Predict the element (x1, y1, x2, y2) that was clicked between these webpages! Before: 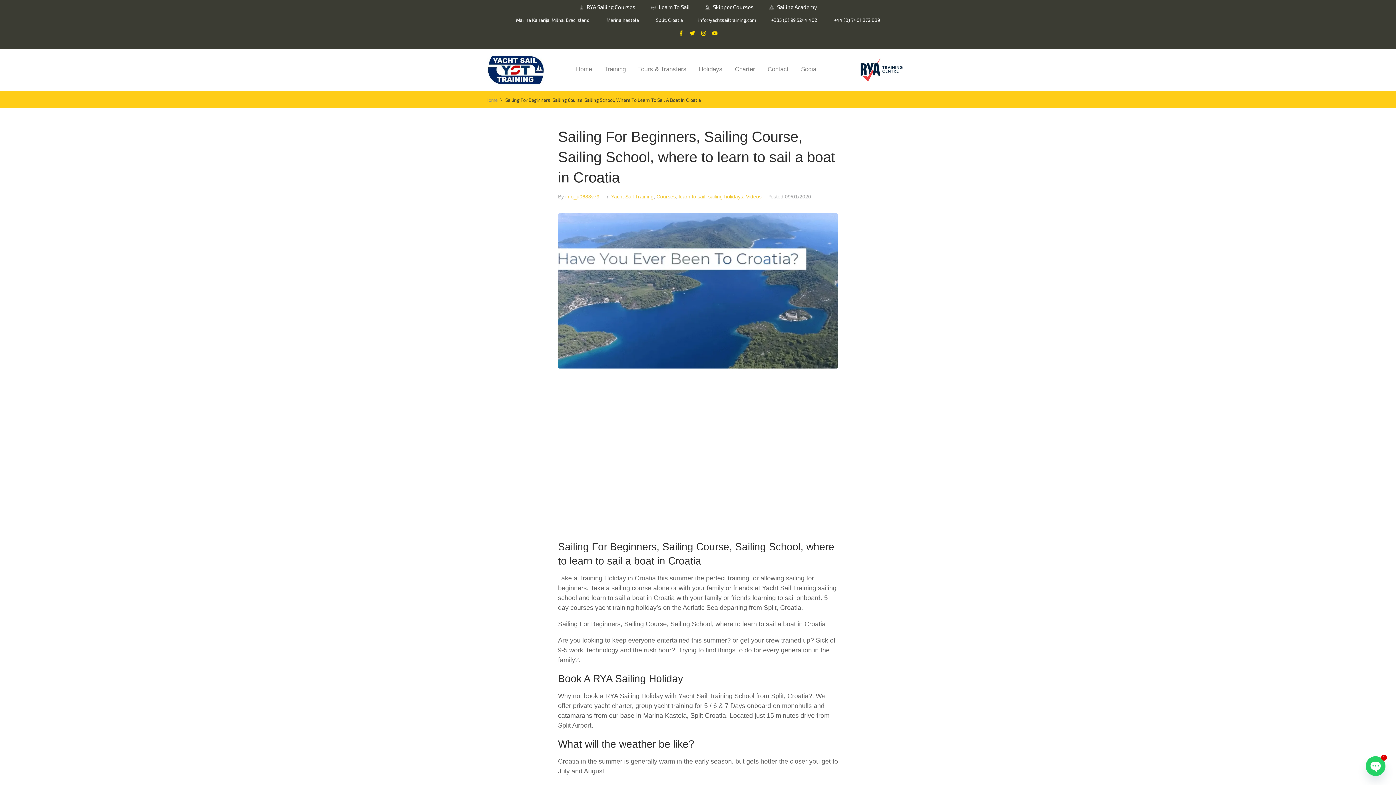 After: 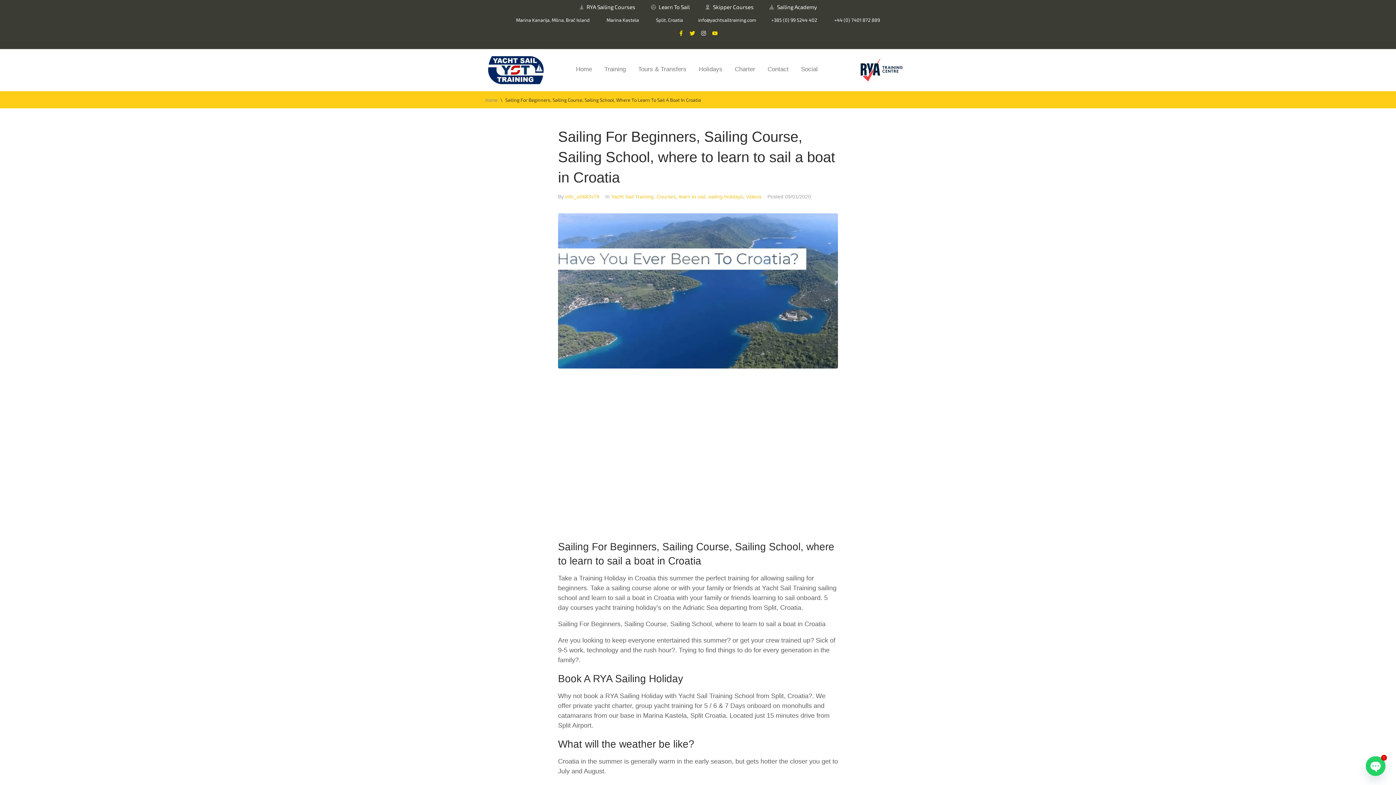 Action: label: Instagram bbox: (701, 30, 706, 36)